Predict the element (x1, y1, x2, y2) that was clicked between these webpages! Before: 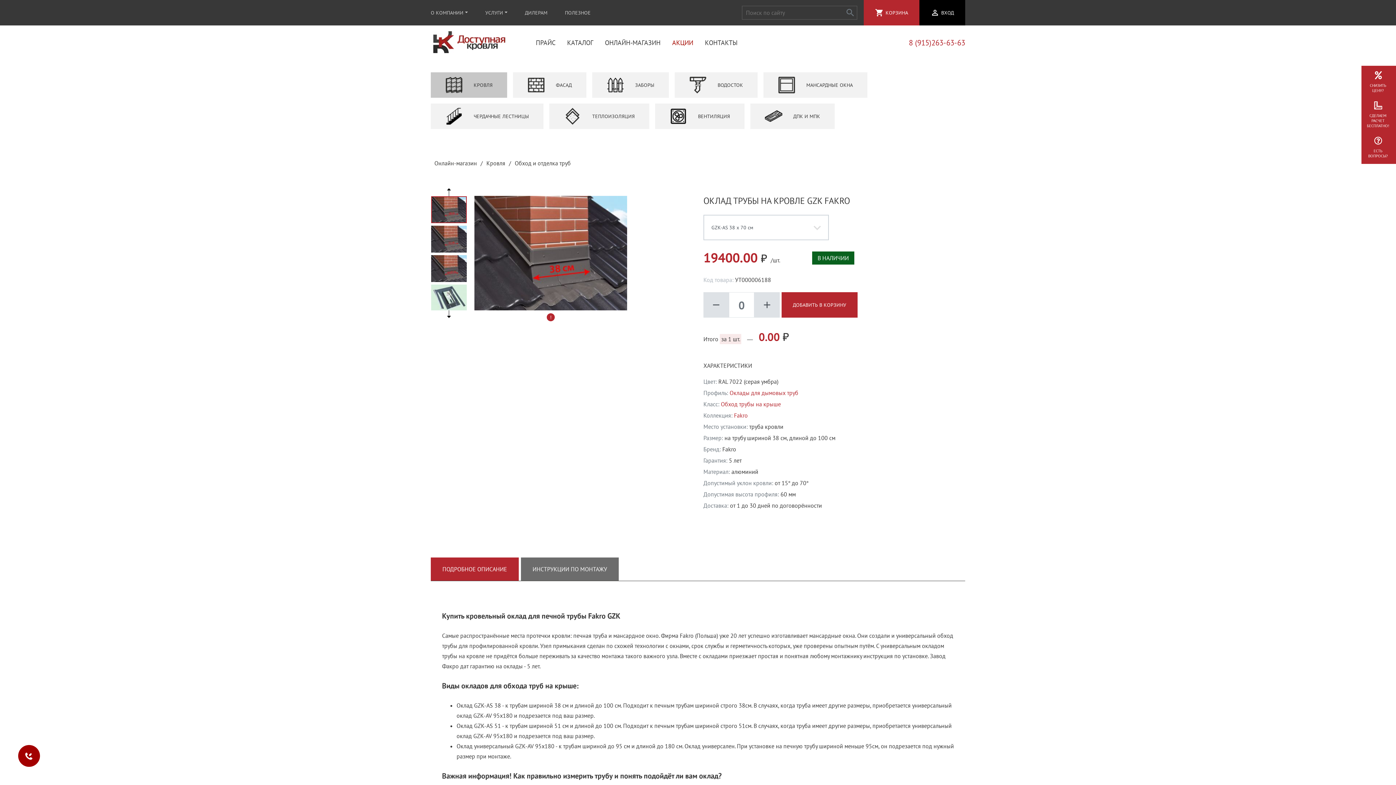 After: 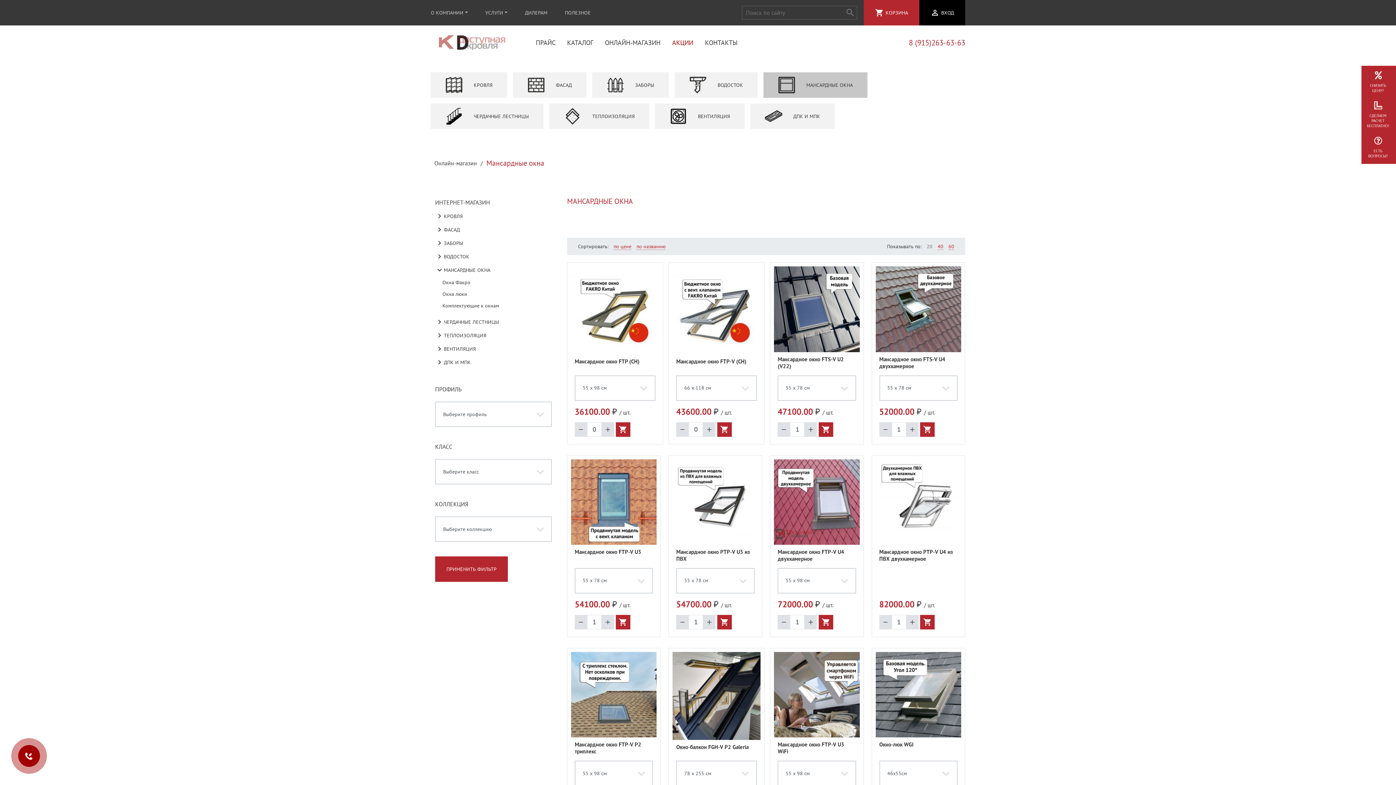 Action: bbox: (763, 72, 867, 97) label: МАНСАРДНЫЕ ОКНА